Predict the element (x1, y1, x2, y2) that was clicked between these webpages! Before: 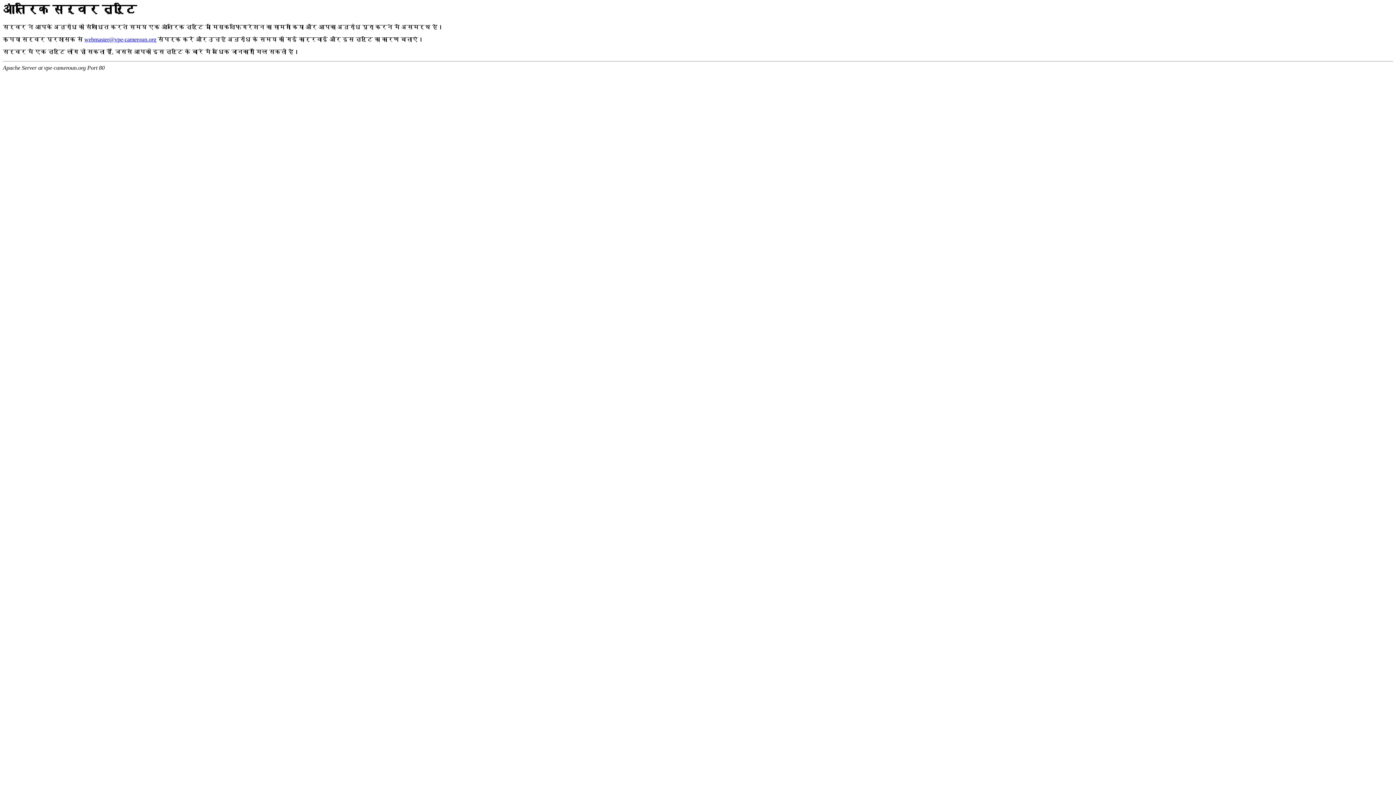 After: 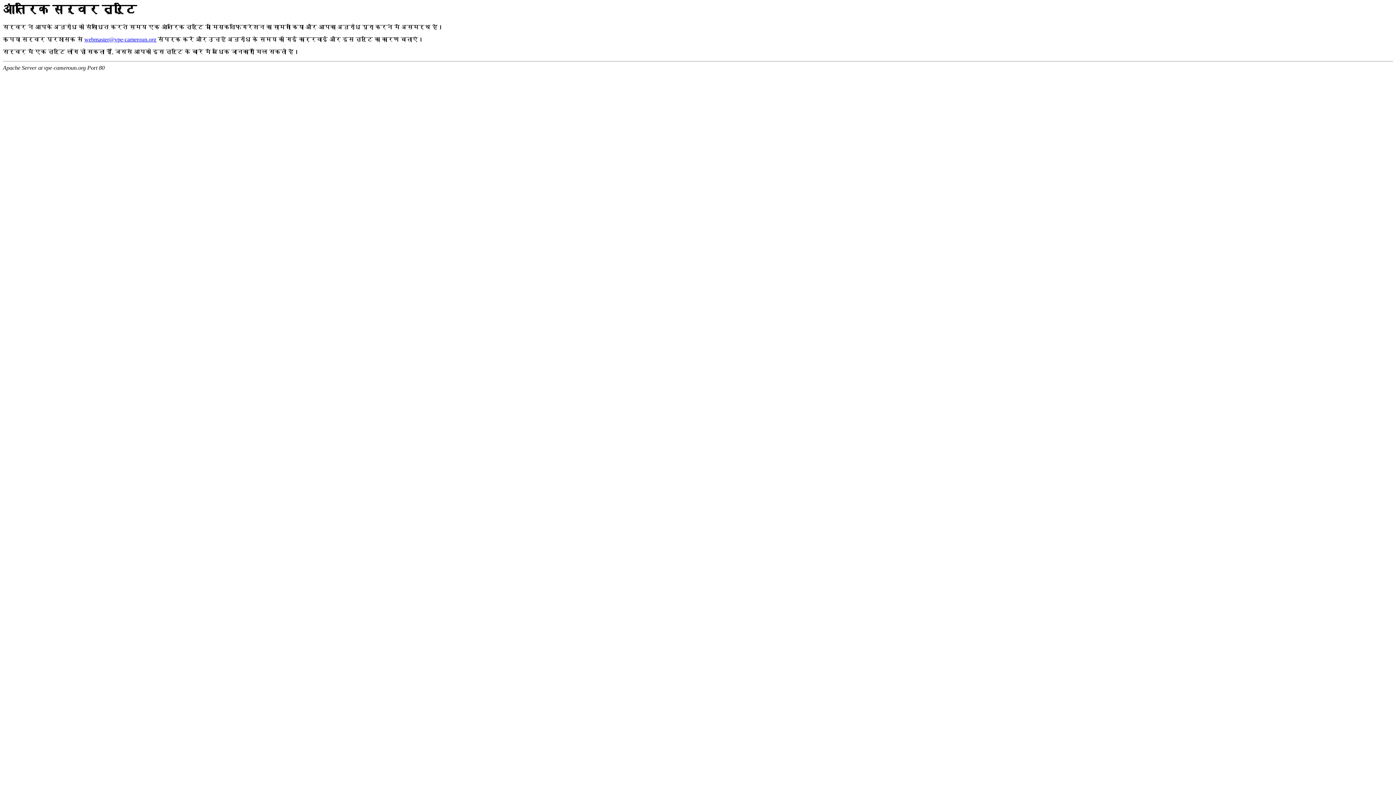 Action: label: webmaster@vpe-cameroun.org bbox: (84, 36, 156, 42)